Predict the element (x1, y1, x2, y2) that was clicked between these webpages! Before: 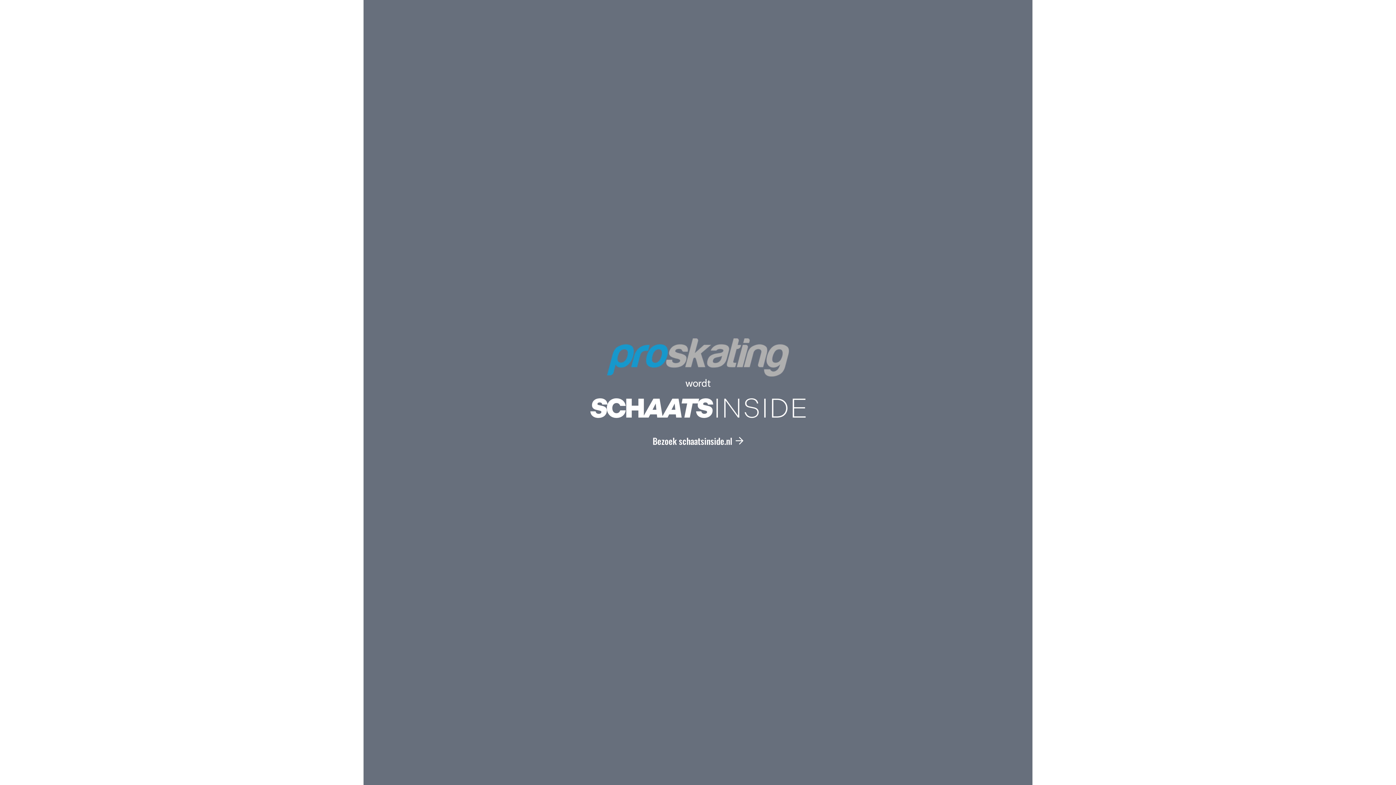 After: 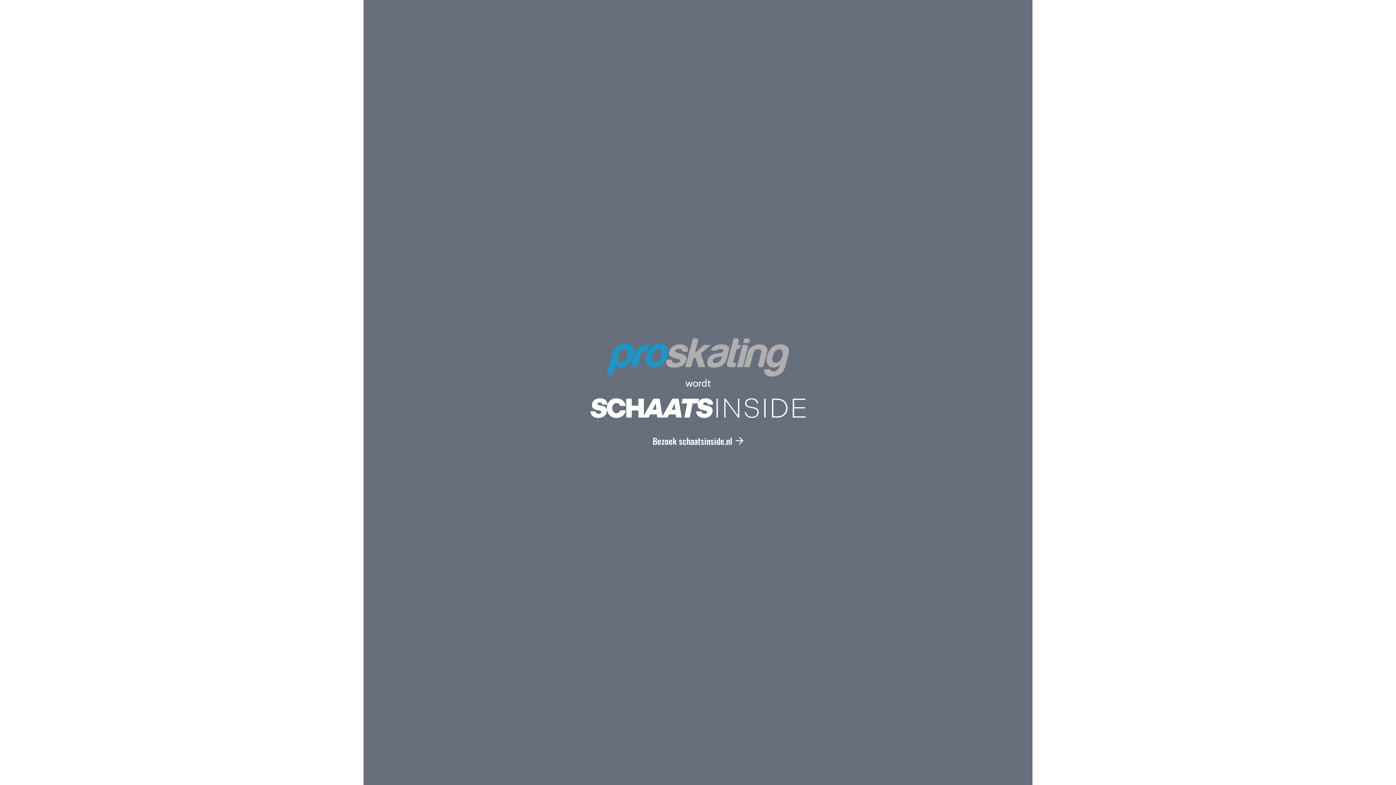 Action: label: Bezoek schaatsinside.nl bbox: (652, 434, 743, 447)